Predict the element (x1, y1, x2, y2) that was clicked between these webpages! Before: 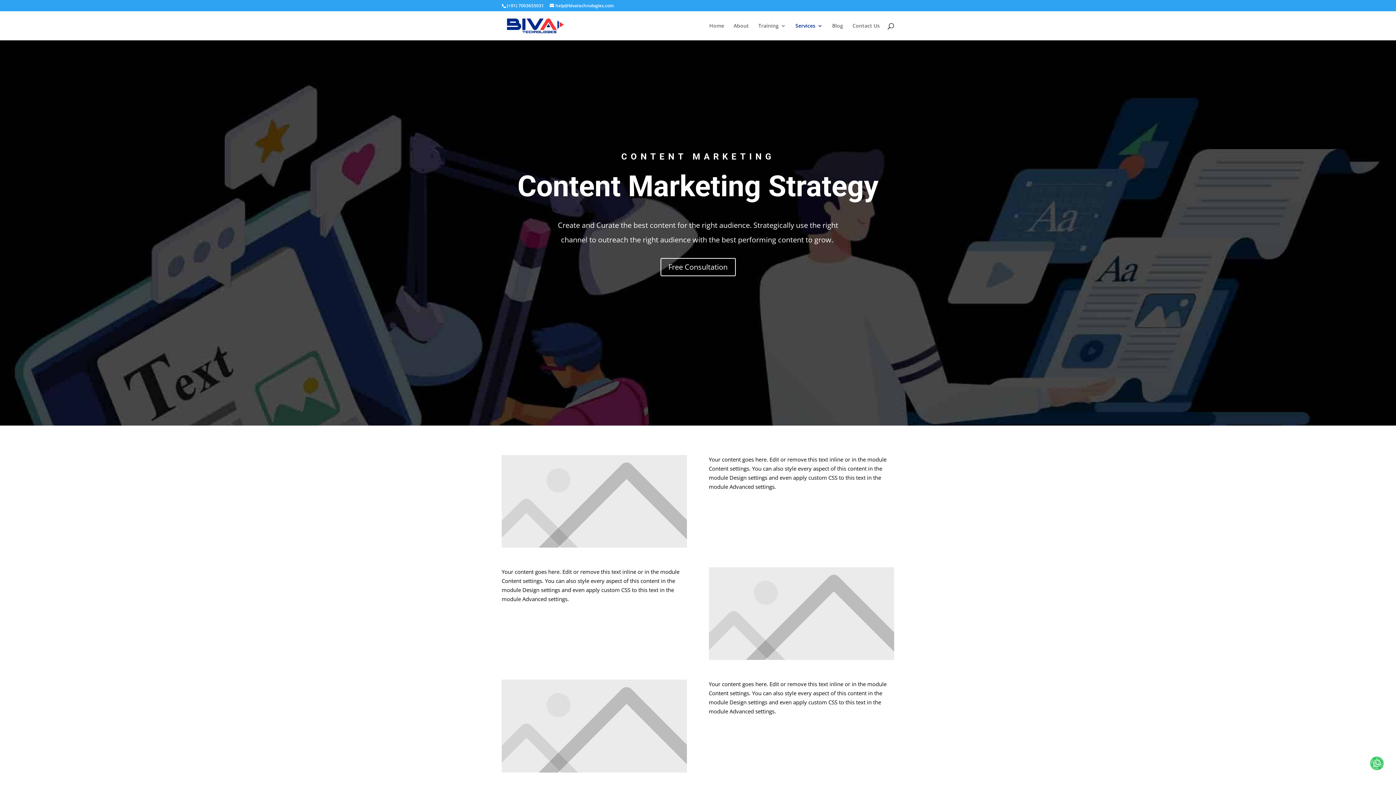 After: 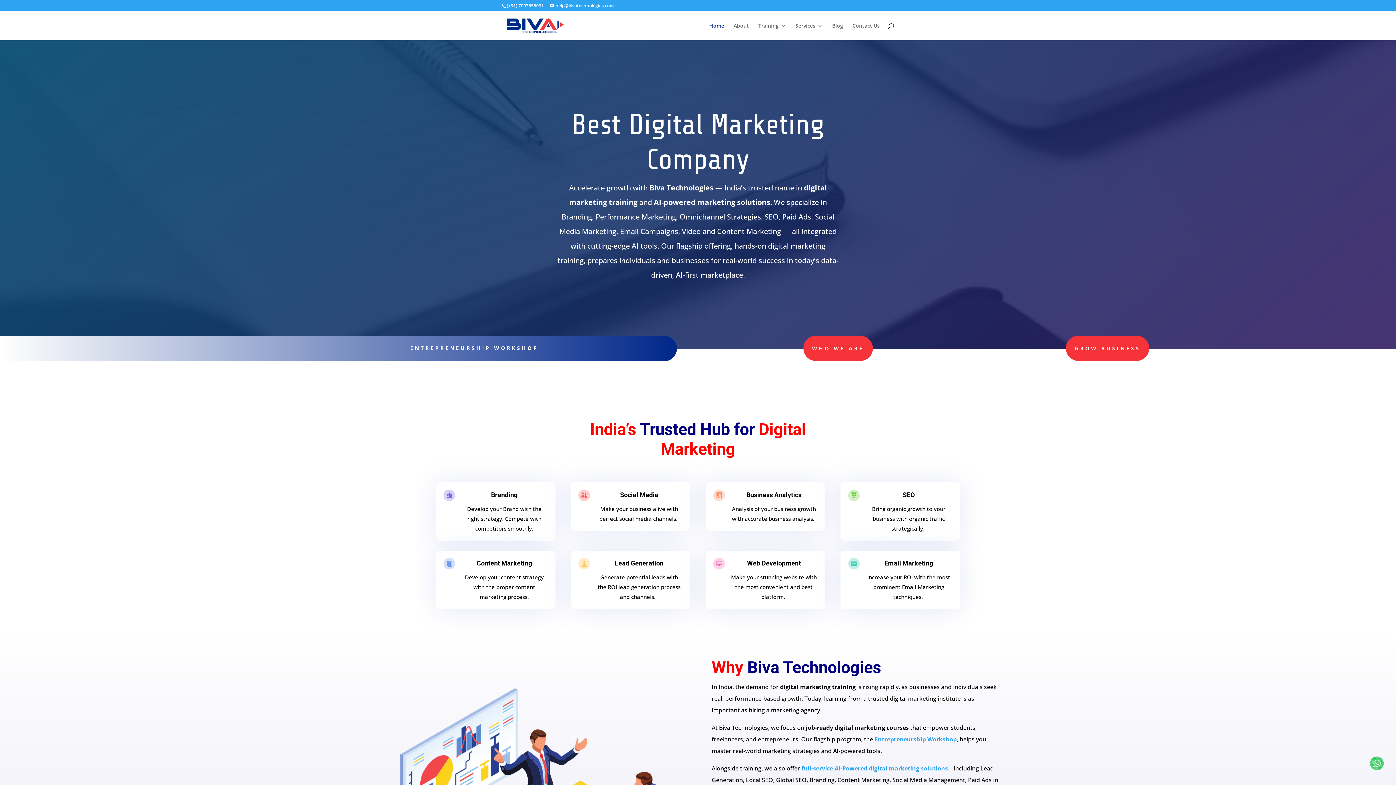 Action: bbox: (503, 21, 566, 28)